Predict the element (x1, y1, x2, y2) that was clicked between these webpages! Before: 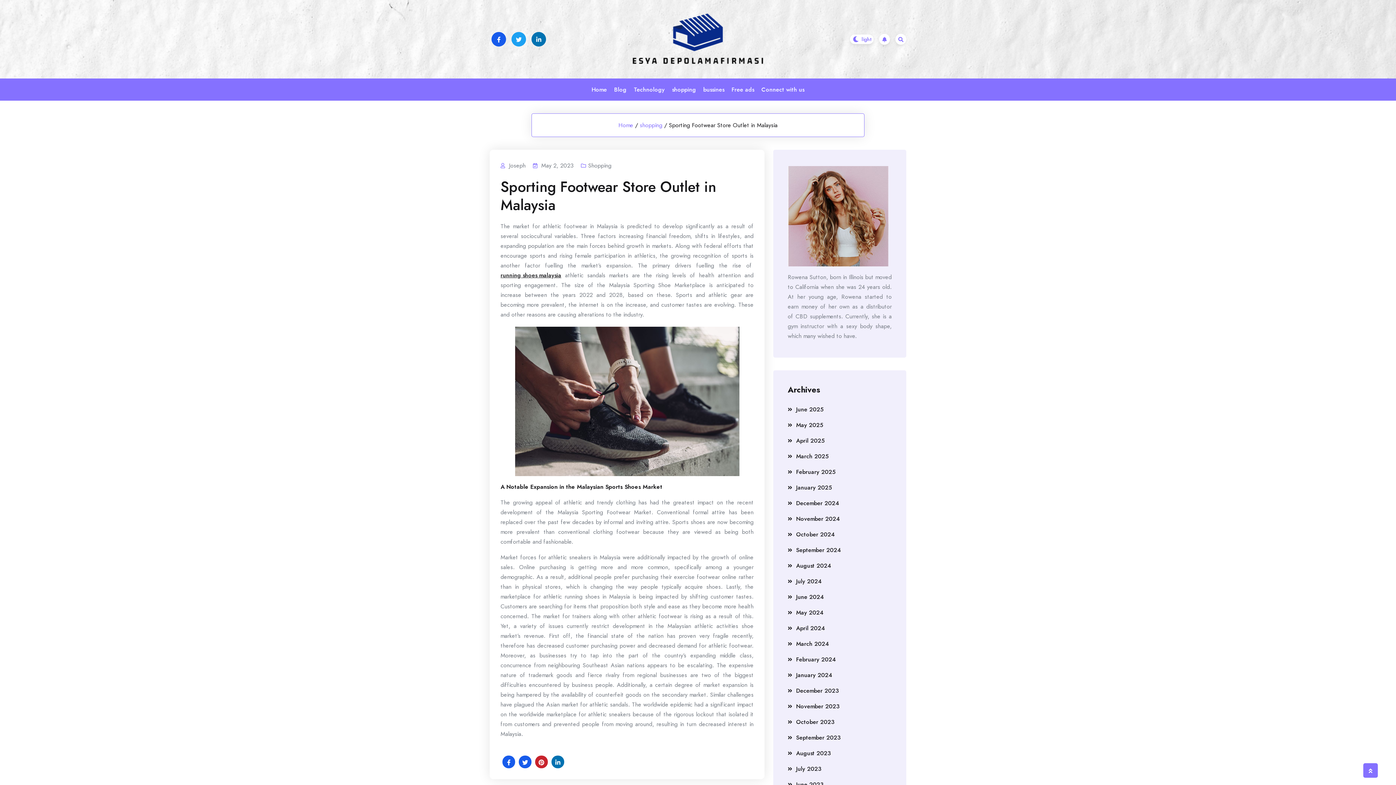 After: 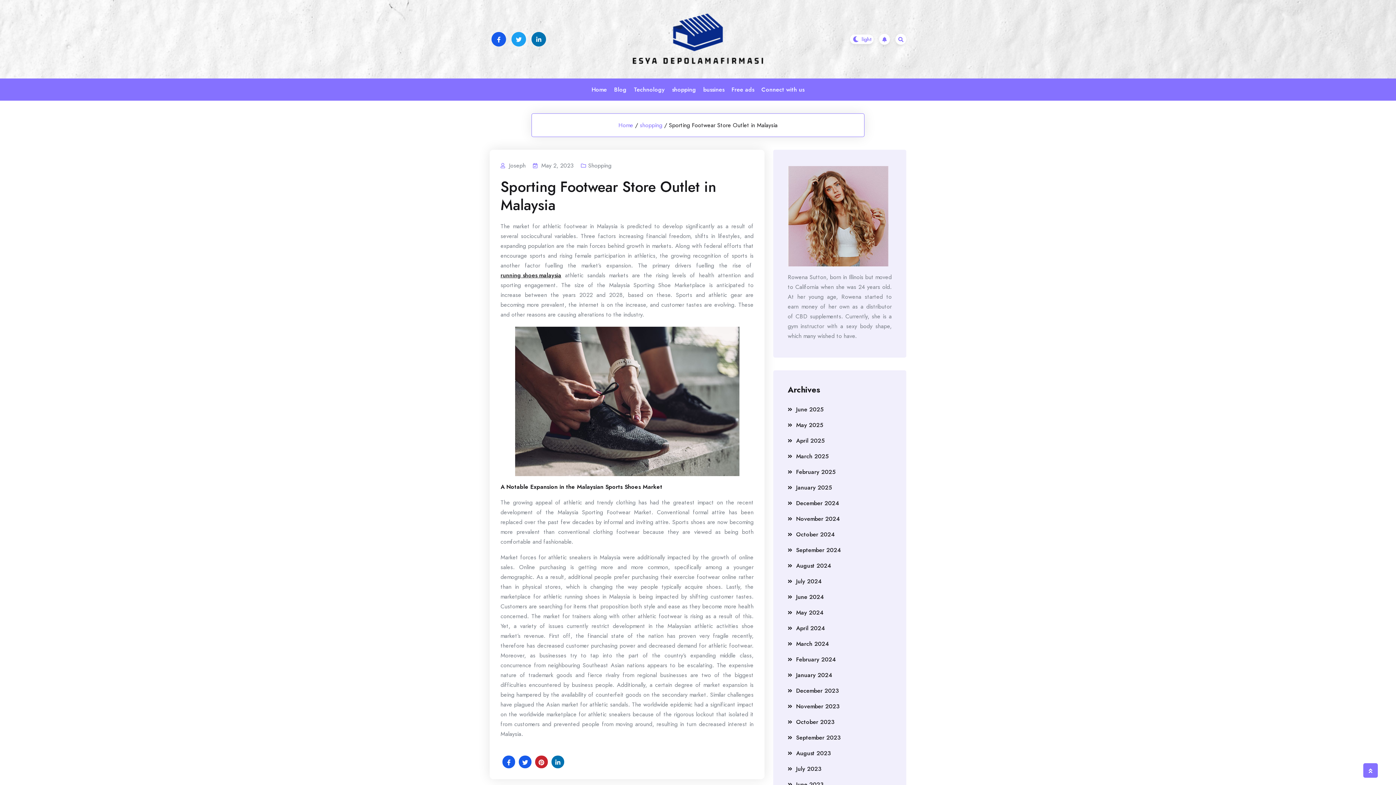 Action: bbox: (531, 31, 546, 46)